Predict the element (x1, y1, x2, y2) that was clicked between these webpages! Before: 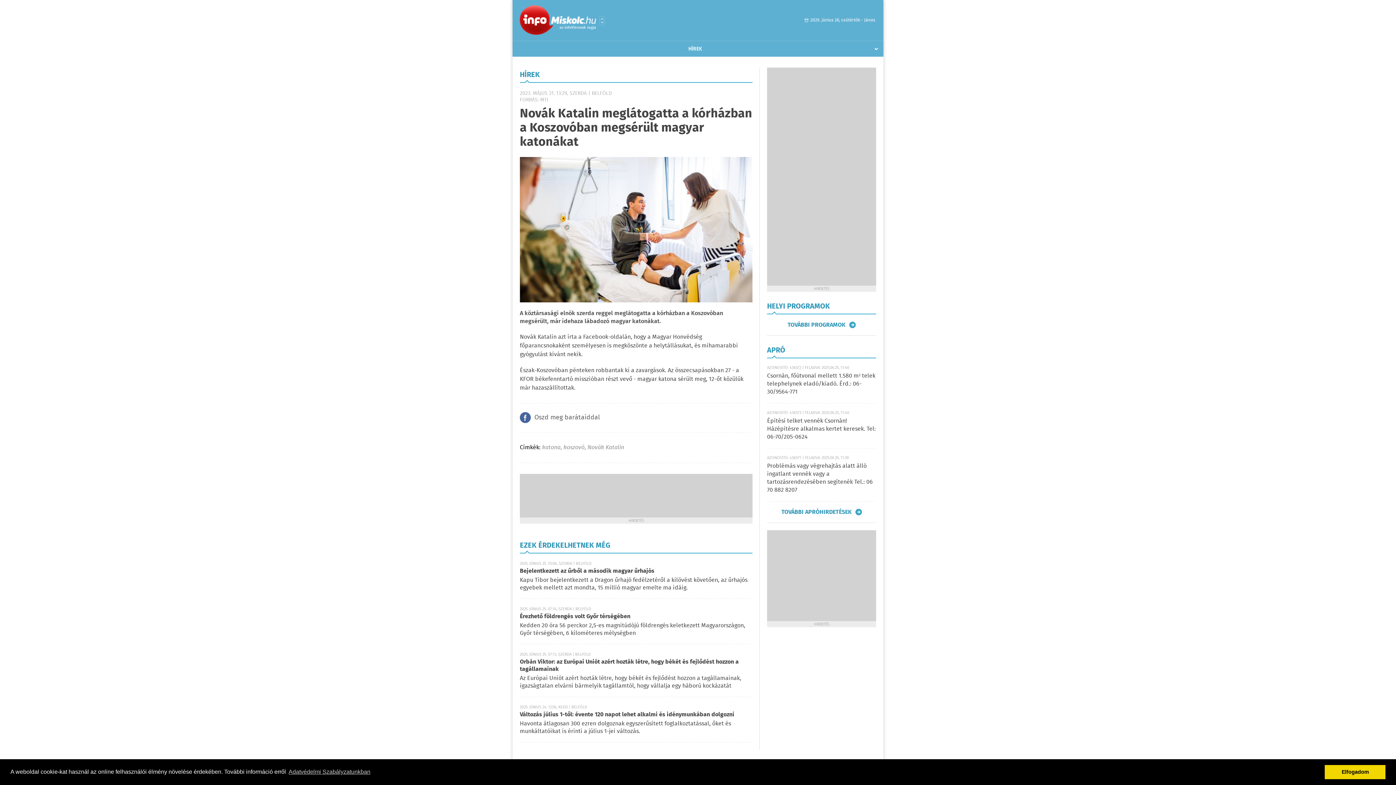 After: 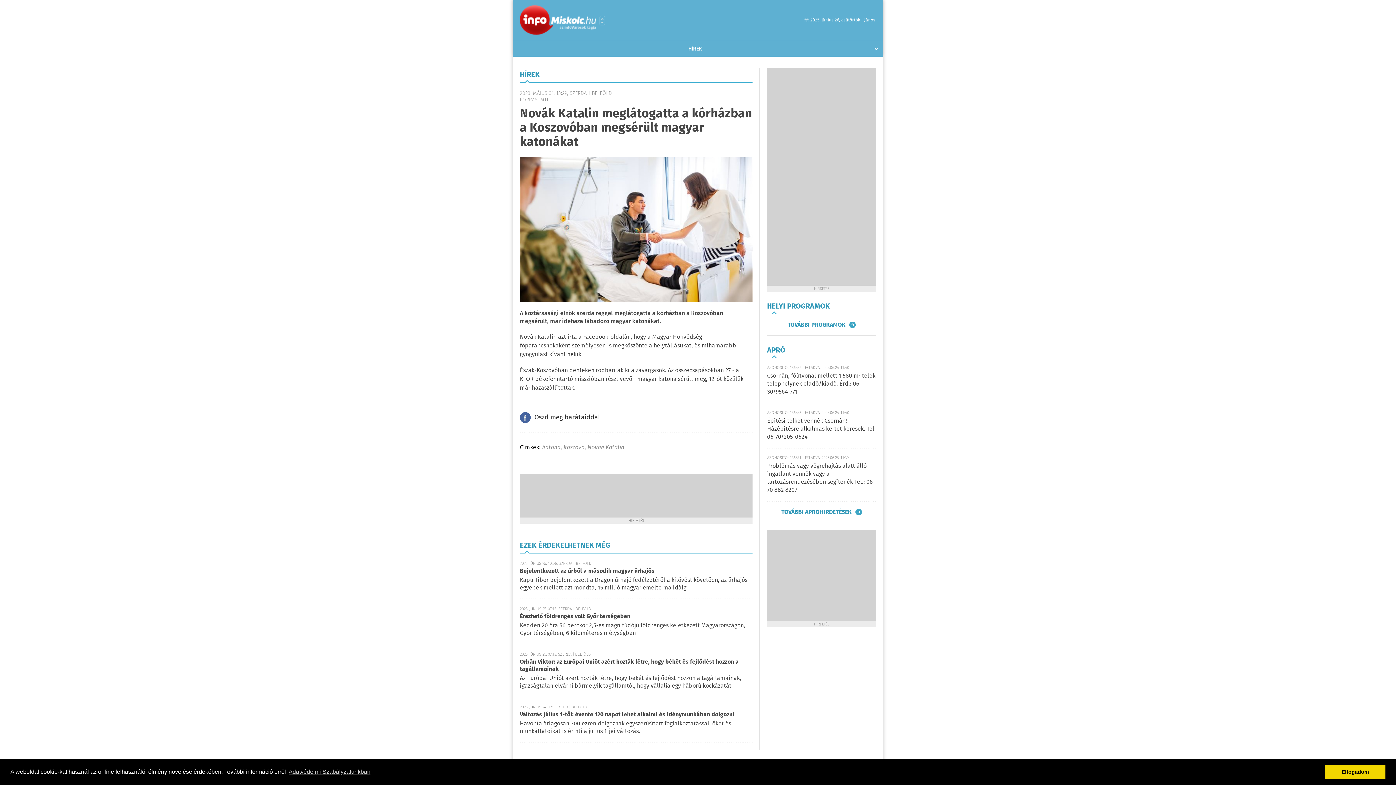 Action: bbox: (520, 412, 600, 423) label: Oszd meg barátaiddal